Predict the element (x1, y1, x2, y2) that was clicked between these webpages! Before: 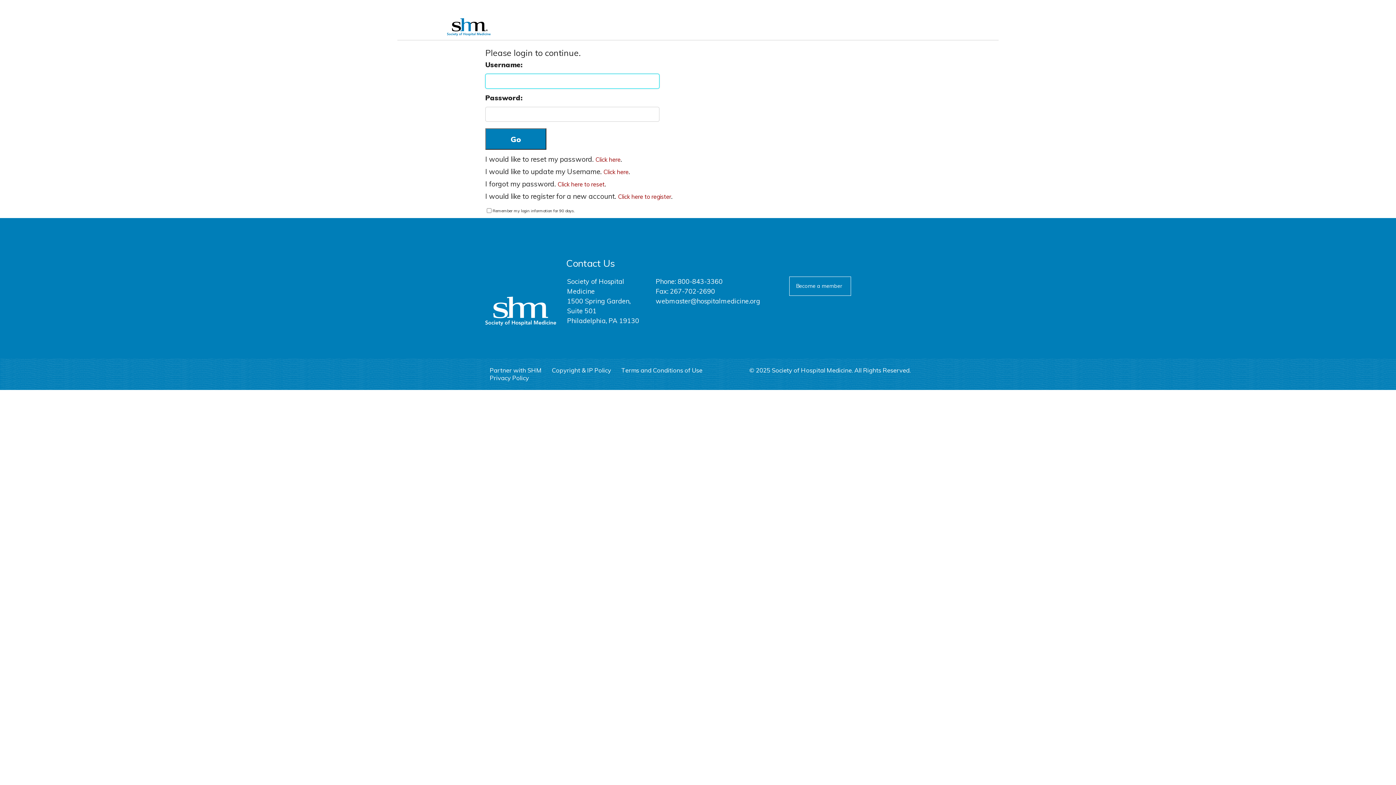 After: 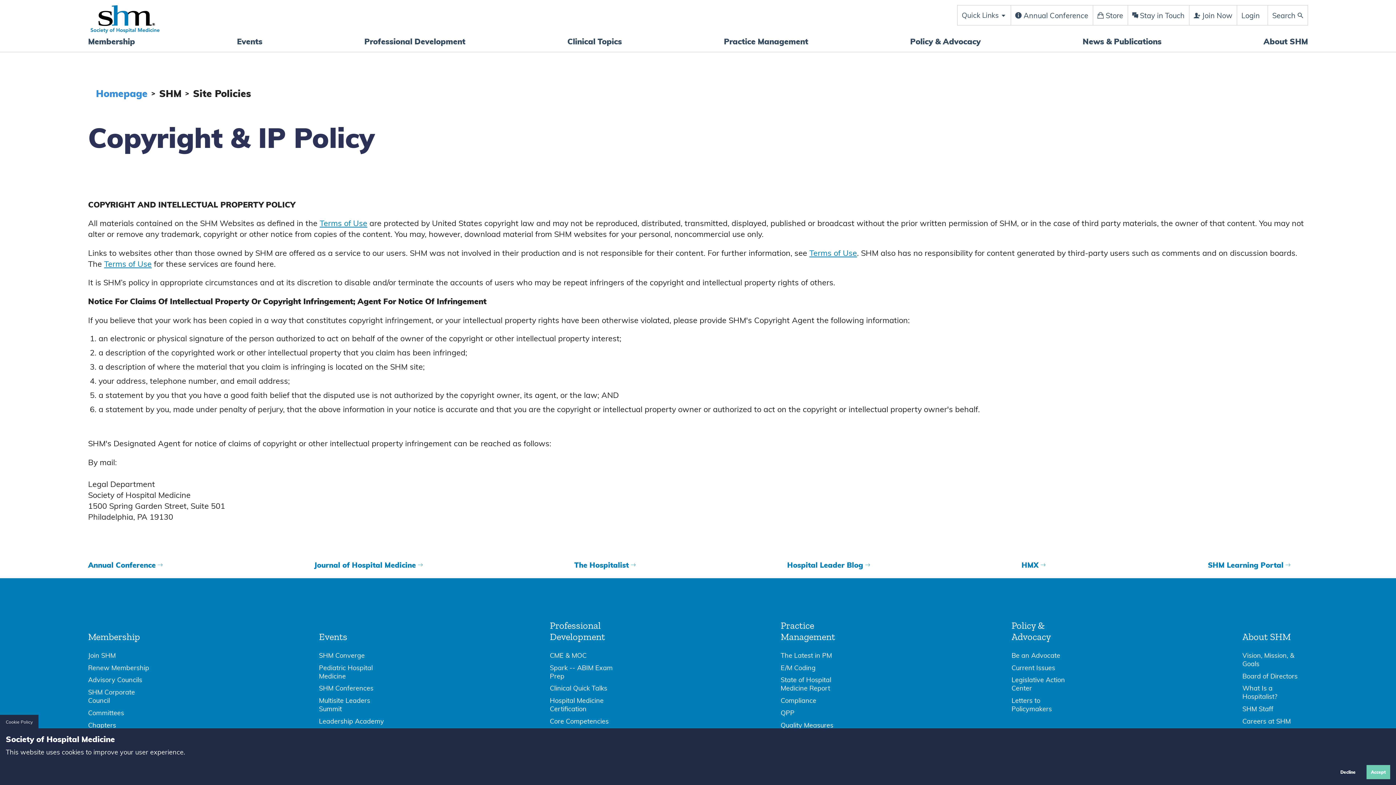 Action: label: Copyright & IP Policy bbox: (552, 366, 611, 374)